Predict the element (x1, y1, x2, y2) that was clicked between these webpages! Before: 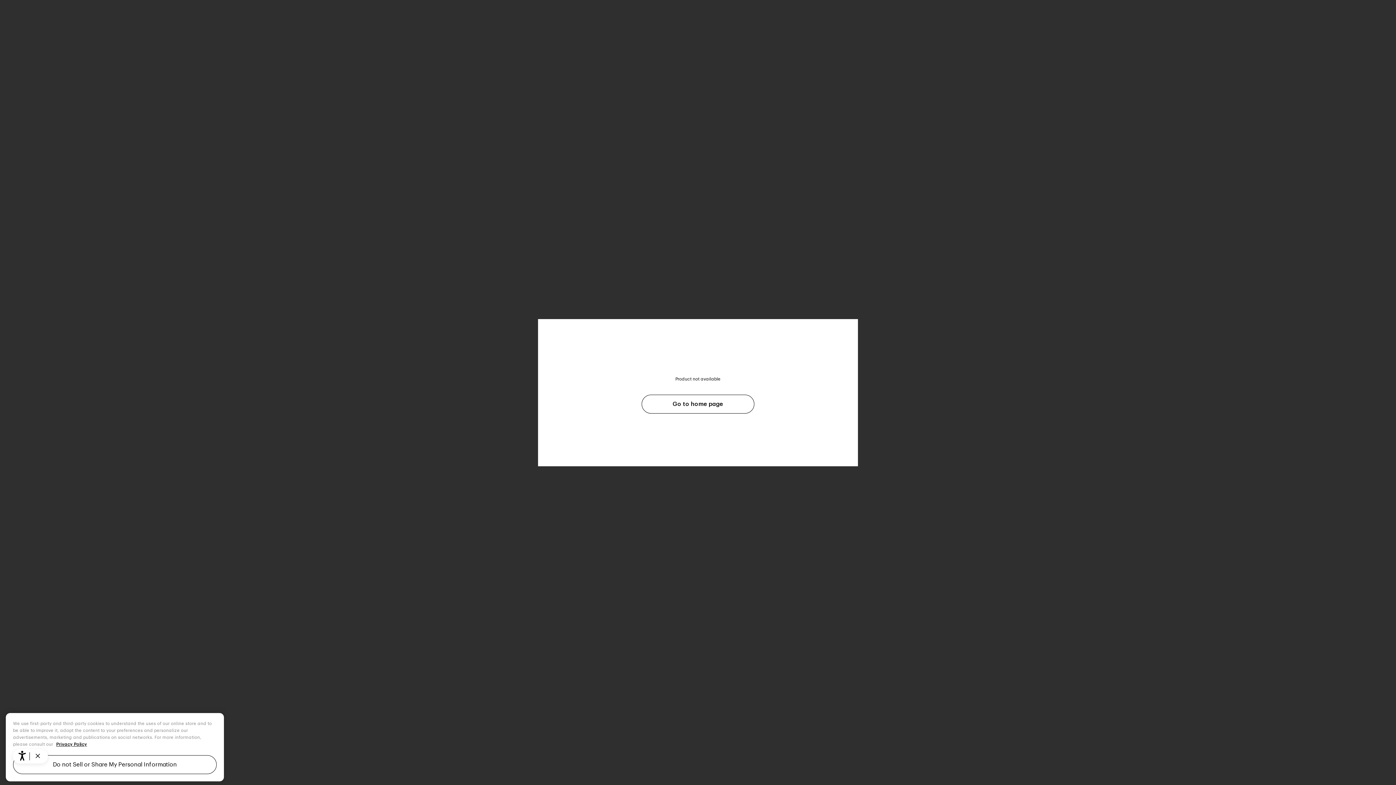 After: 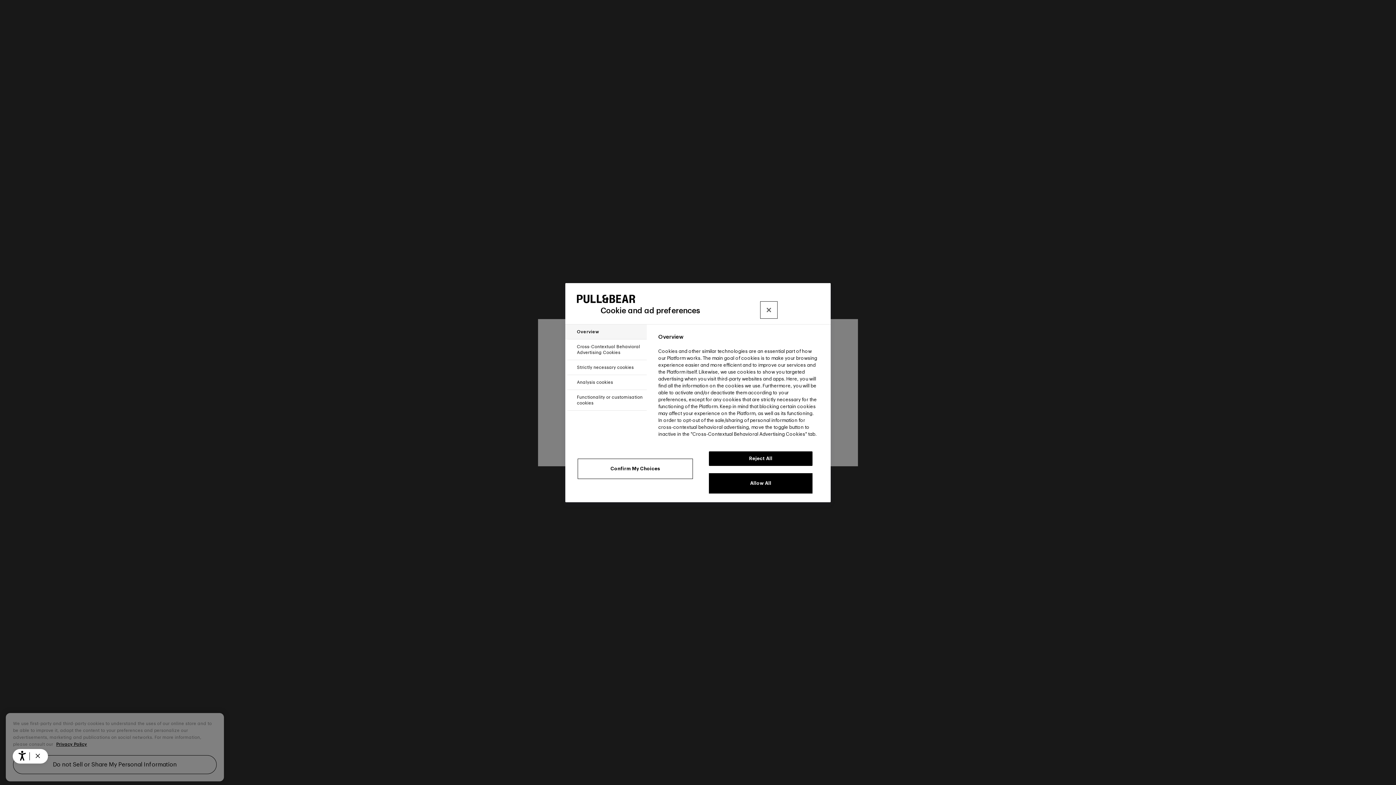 Action: label: Do not Sell or Share My Personal Information bbox: (13, 757, 216, 776)